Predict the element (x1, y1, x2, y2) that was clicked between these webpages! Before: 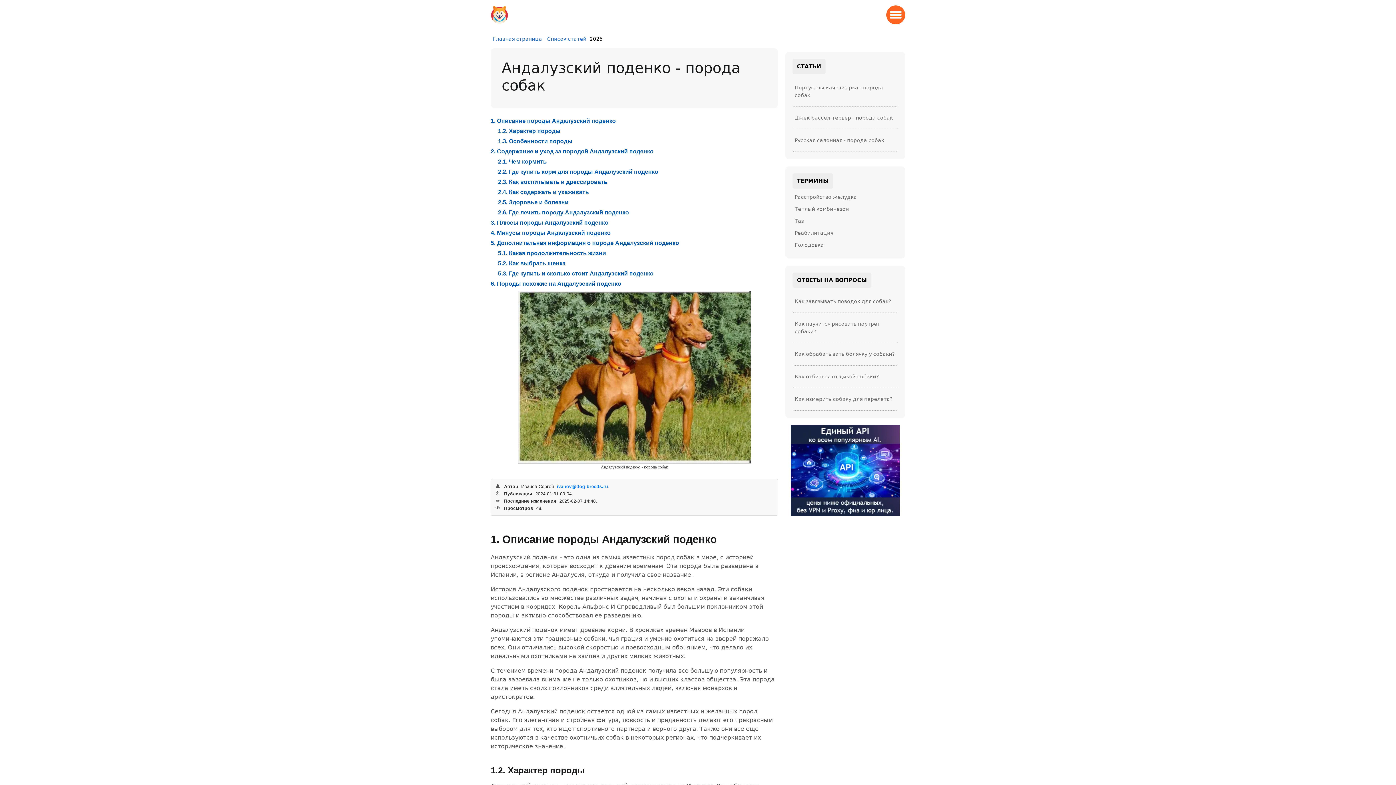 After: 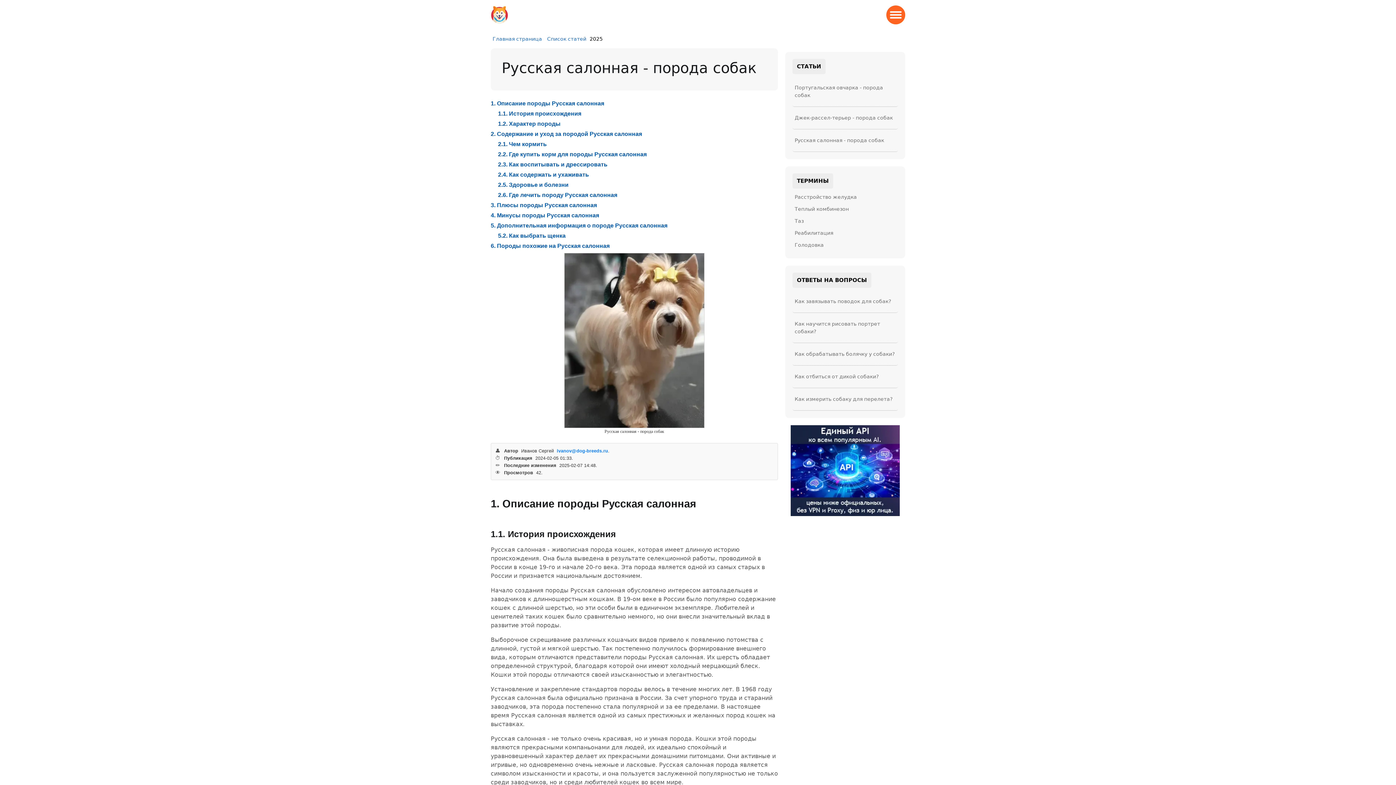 Action: bbox: (792, 129, 898, 152) label: Русская салонная - порода собак